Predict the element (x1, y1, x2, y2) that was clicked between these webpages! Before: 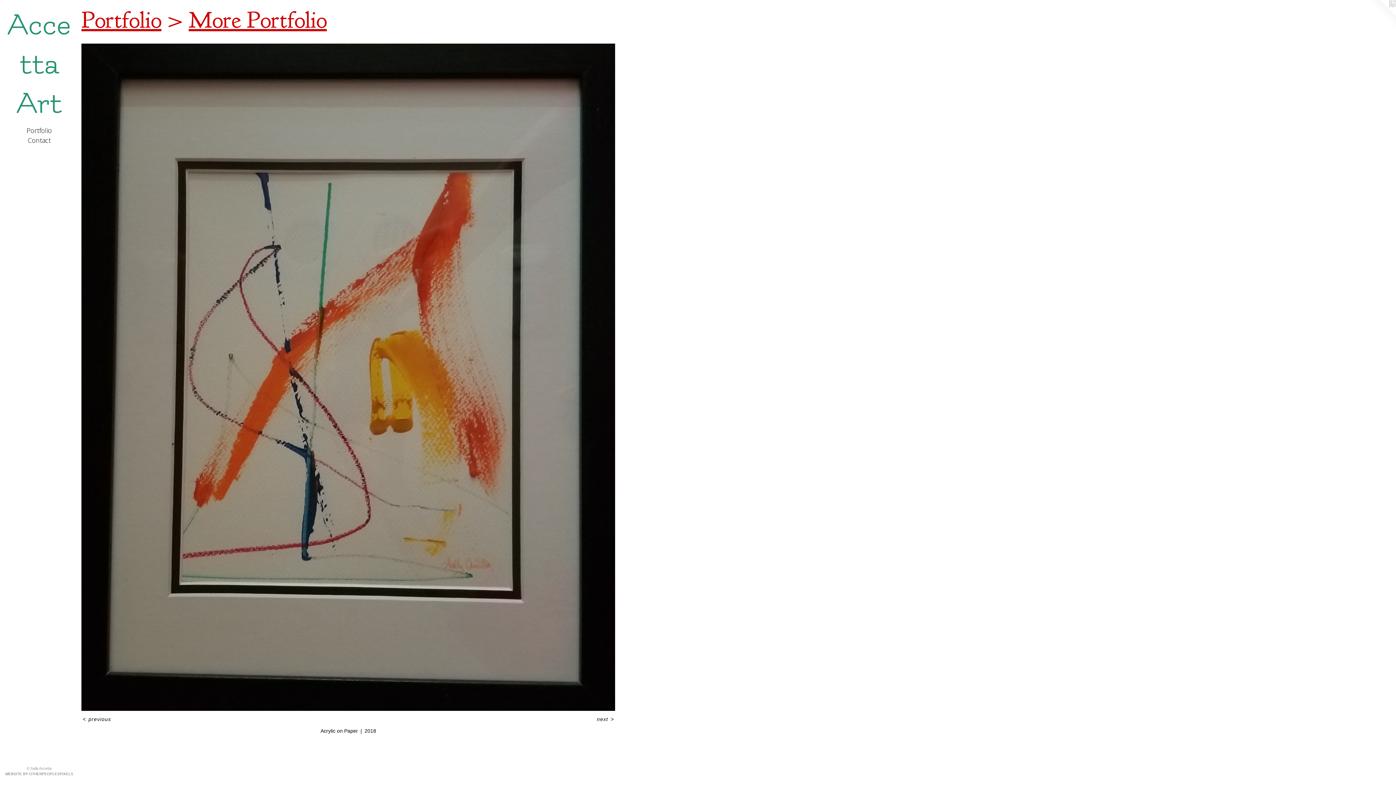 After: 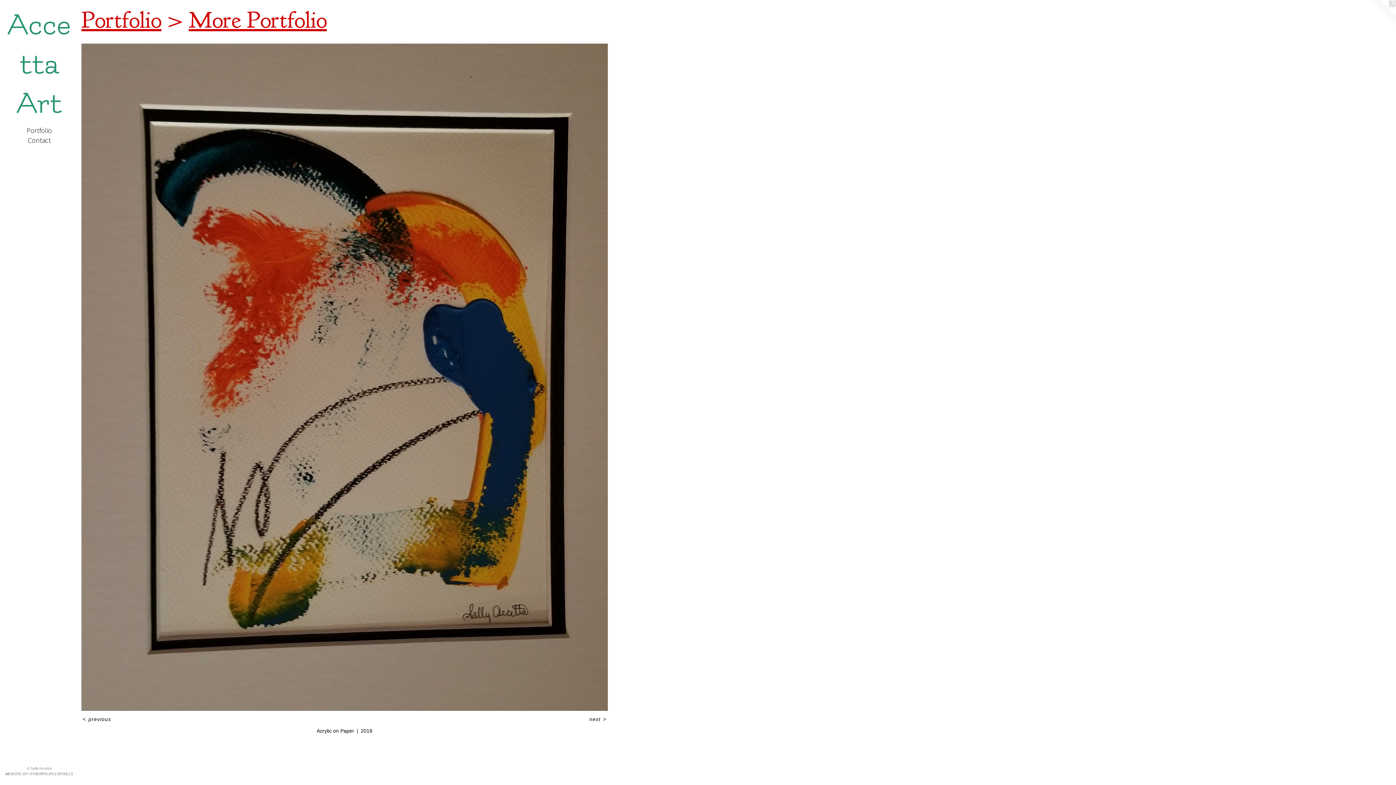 Action: bbox: (81, 716, 112, 722) label: < previous